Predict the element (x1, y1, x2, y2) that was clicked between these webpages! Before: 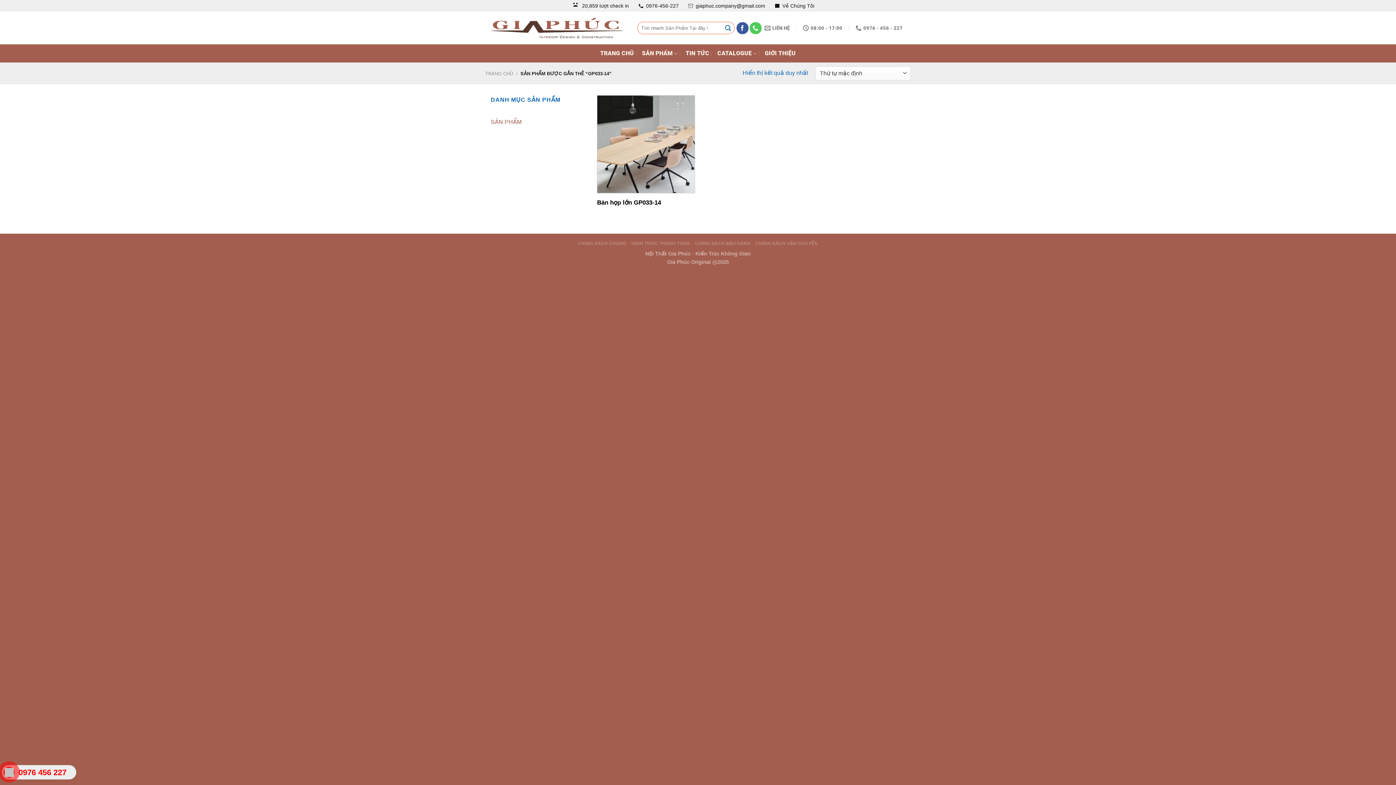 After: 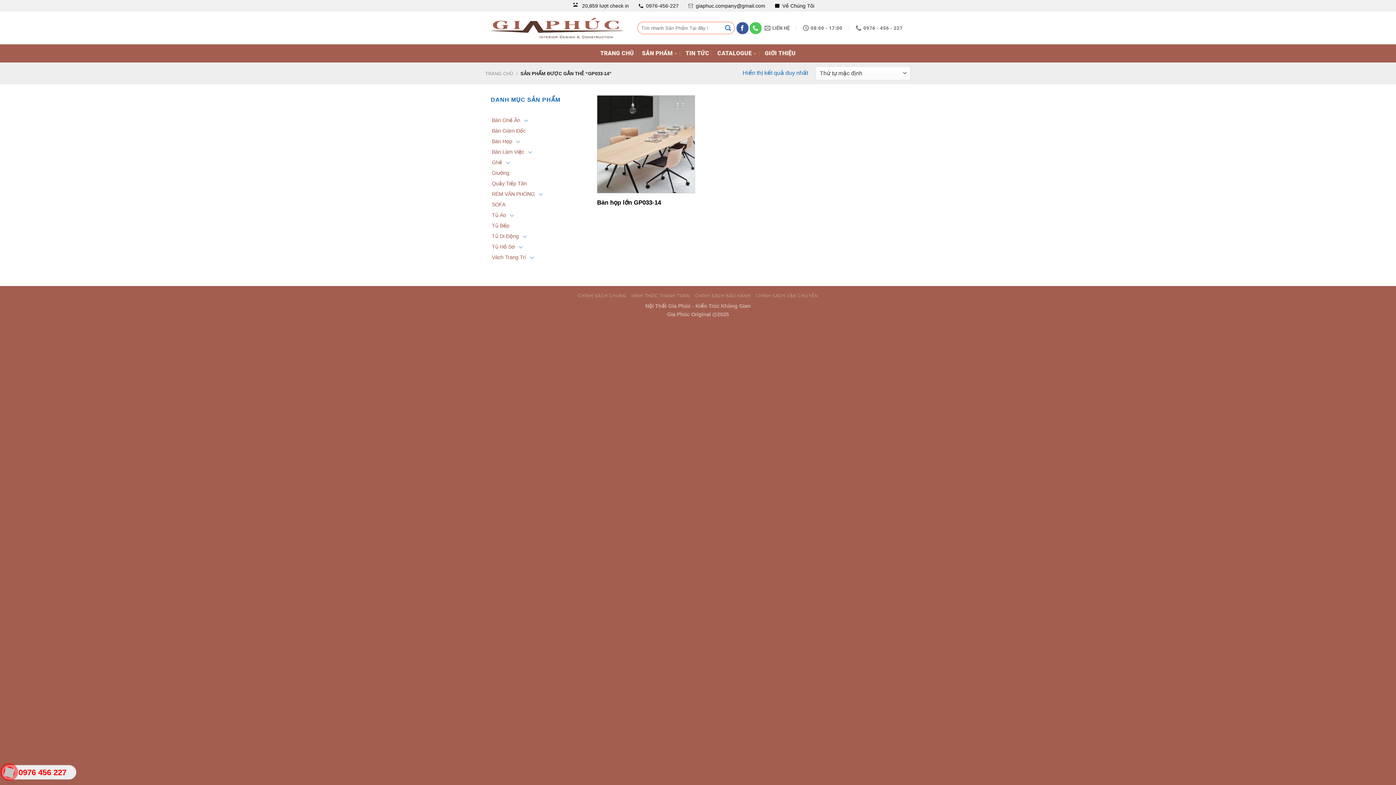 Action: label: Về Chúng Tôi bbox: (774, 1, 814, 9)